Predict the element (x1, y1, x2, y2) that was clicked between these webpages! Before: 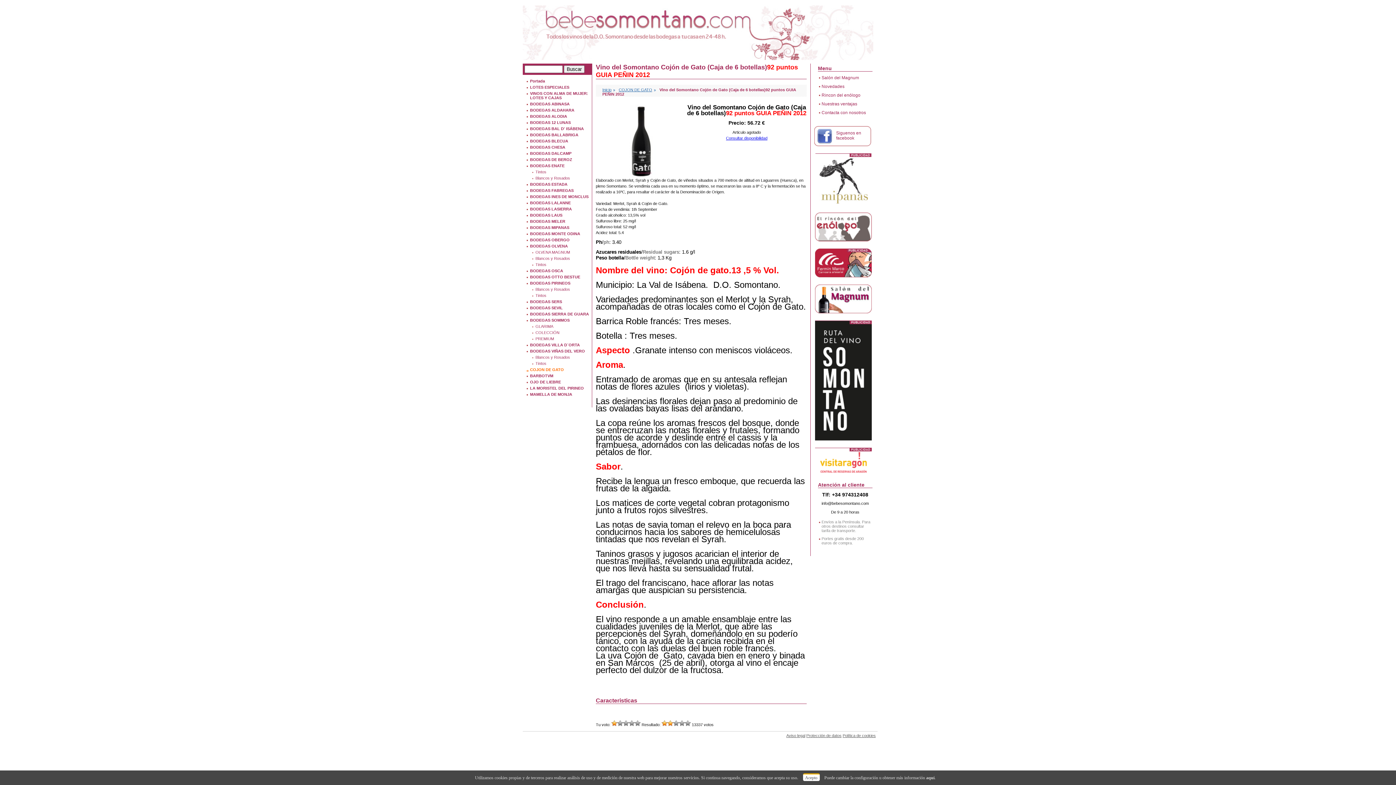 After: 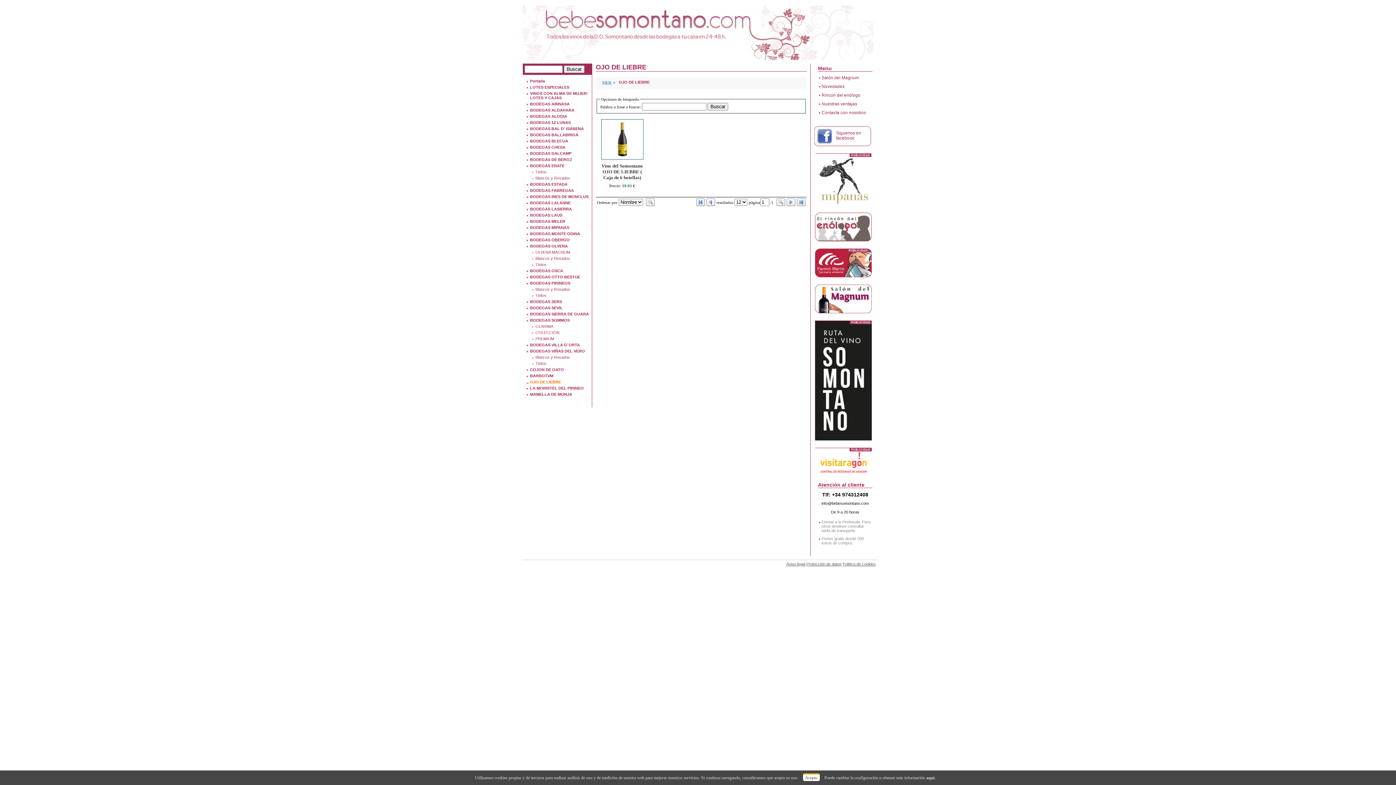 Action: bbox: (530, 380, 561, 384) label: OJO DE LIEBRE